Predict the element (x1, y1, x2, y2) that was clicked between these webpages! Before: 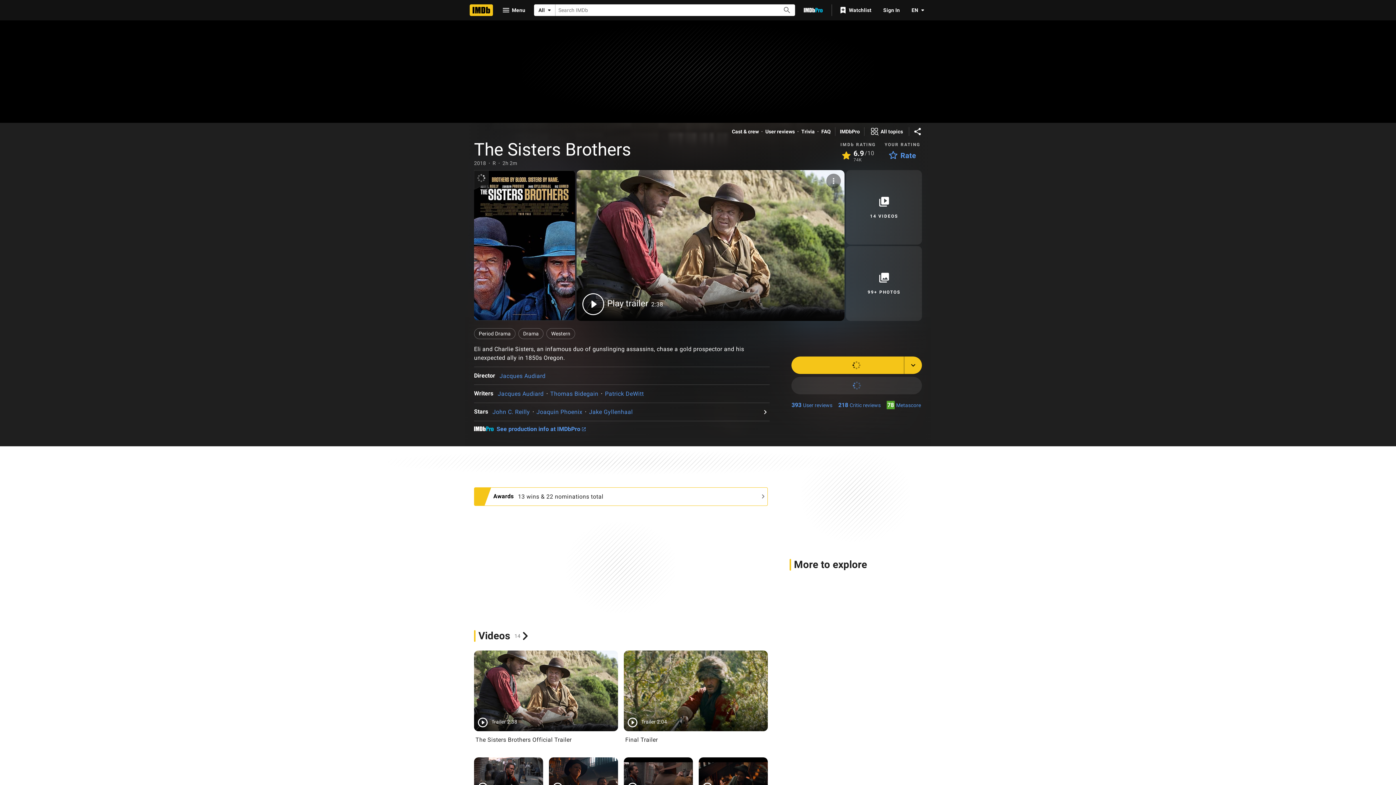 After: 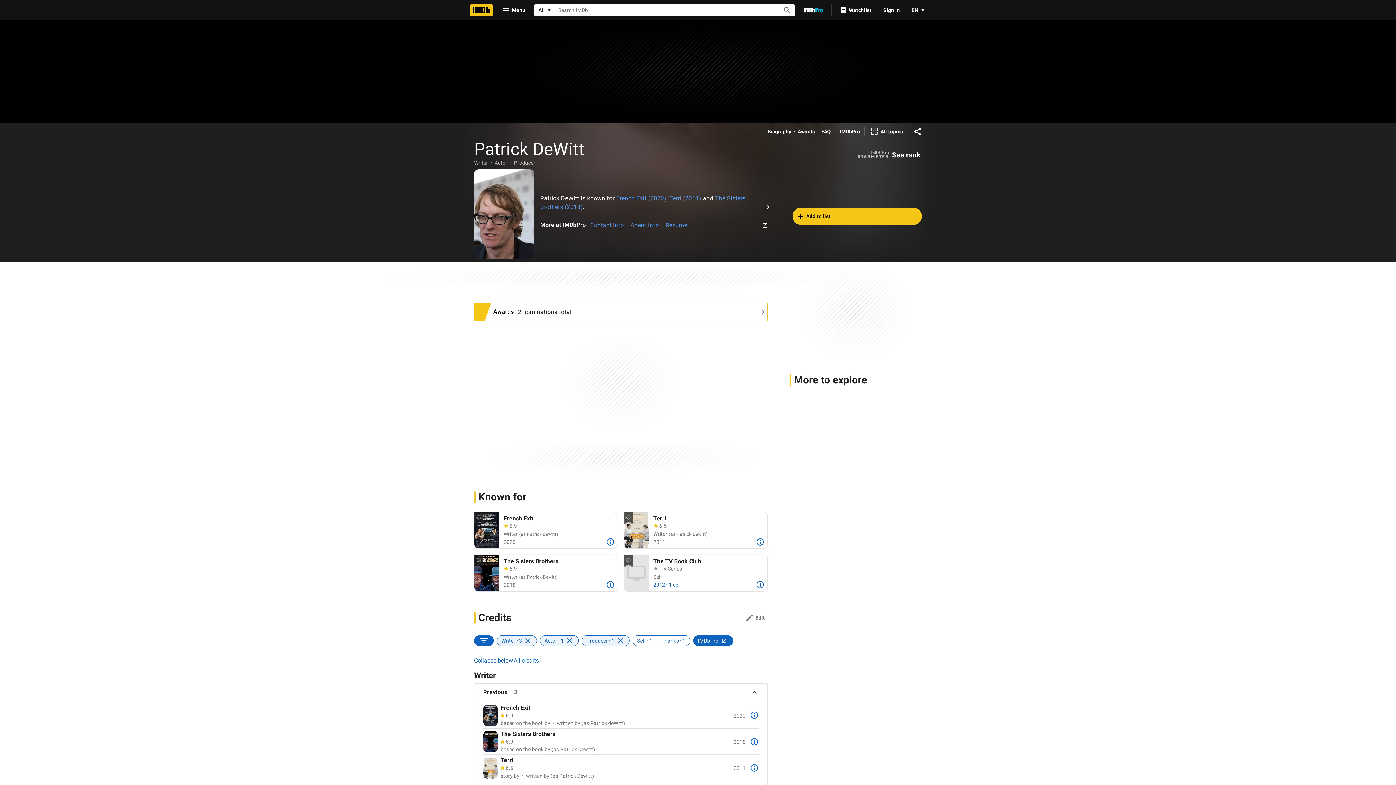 Action: label: Patrick DeWitt bbox: (605, 390, 644, 397)